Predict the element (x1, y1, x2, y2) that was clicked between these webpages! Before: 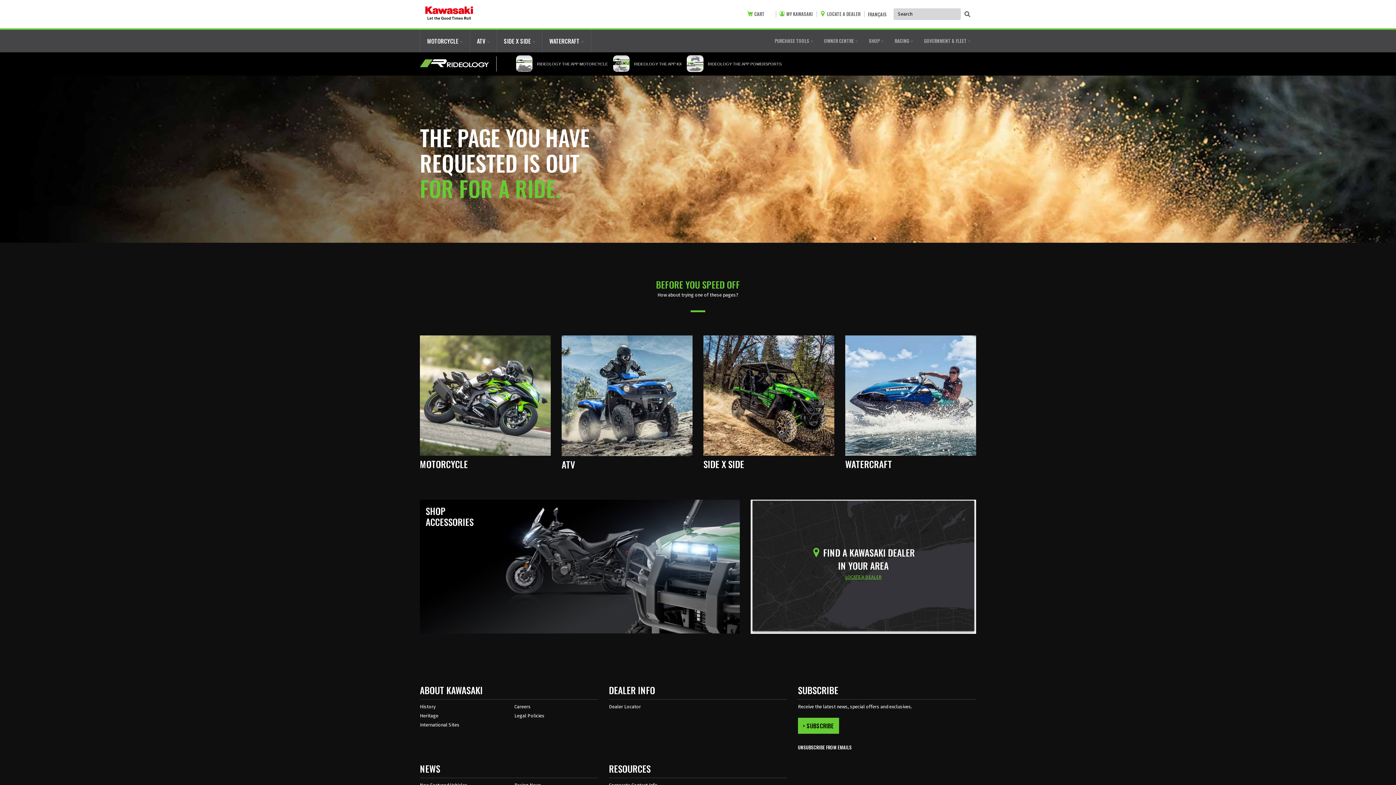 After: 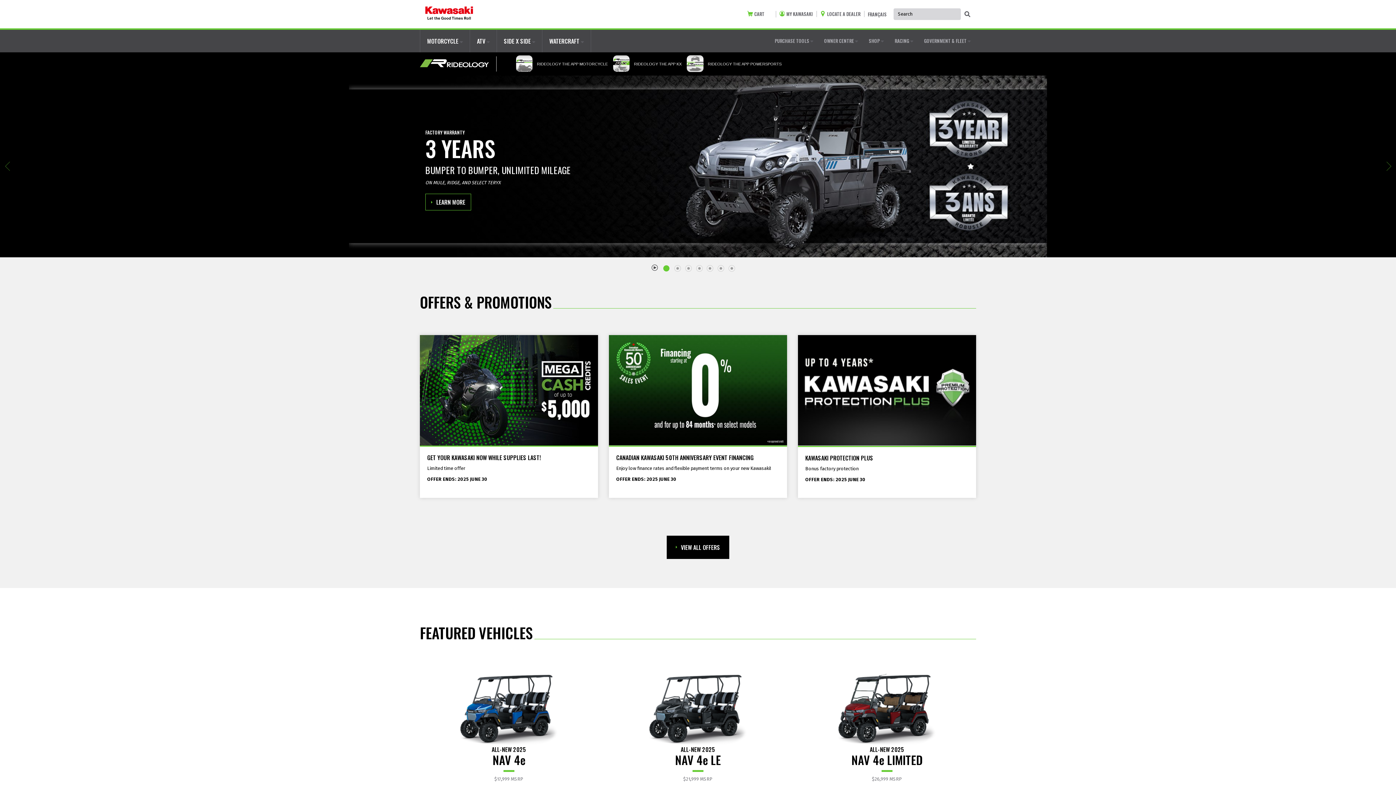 Action: label: kawasaki logo bbox: (425, 0, 472, 28)